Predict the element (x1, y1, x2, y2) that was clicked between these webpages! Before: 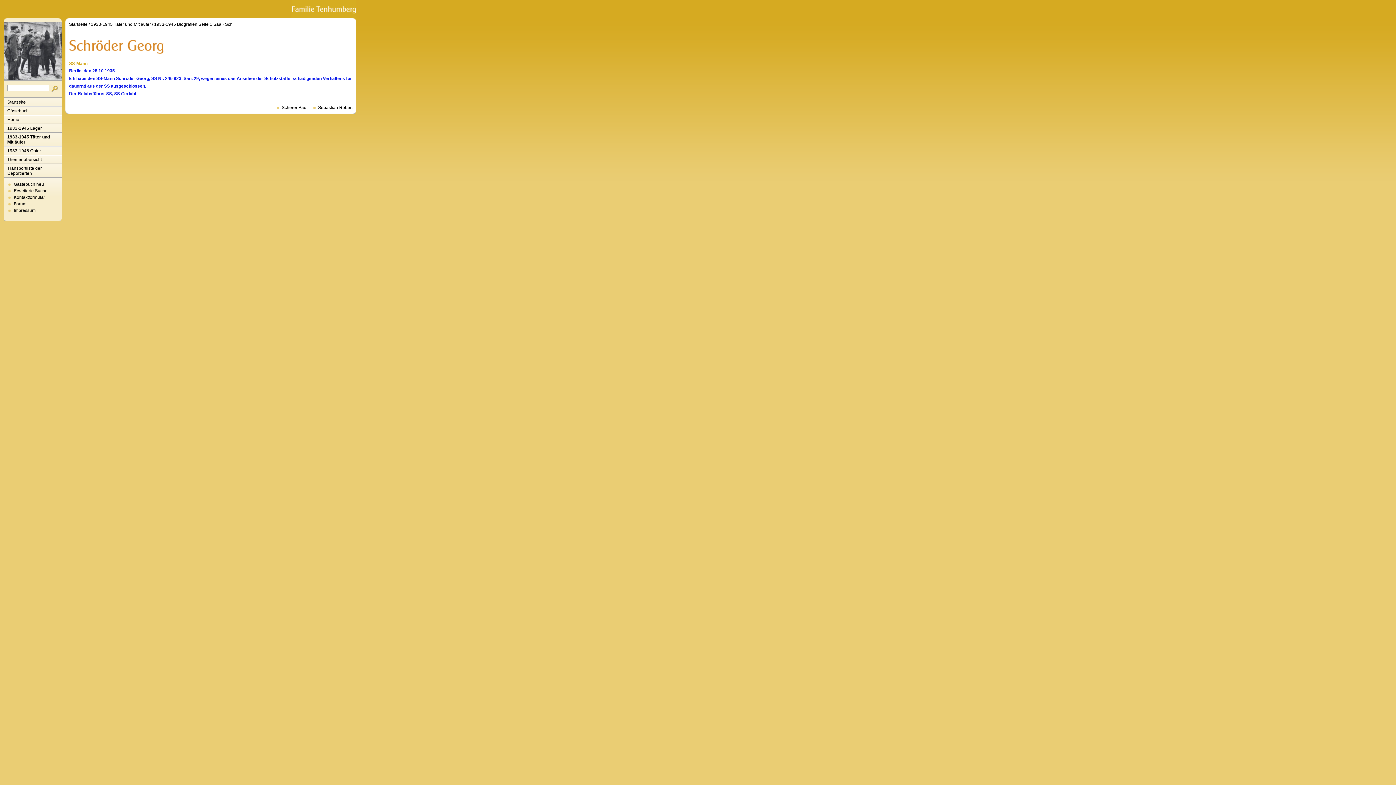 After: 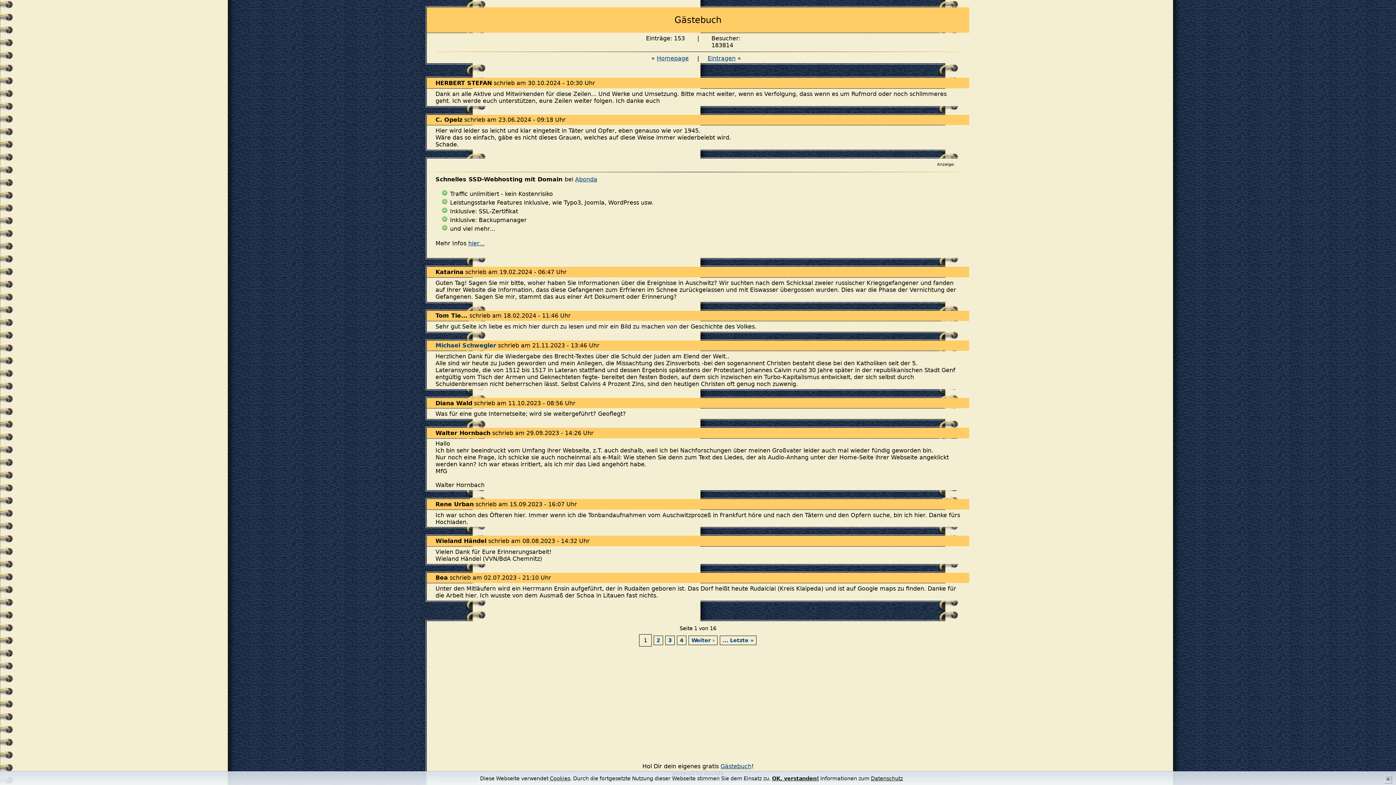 Action: label: Gästebuch bbox: (3, 106, 61, 115)